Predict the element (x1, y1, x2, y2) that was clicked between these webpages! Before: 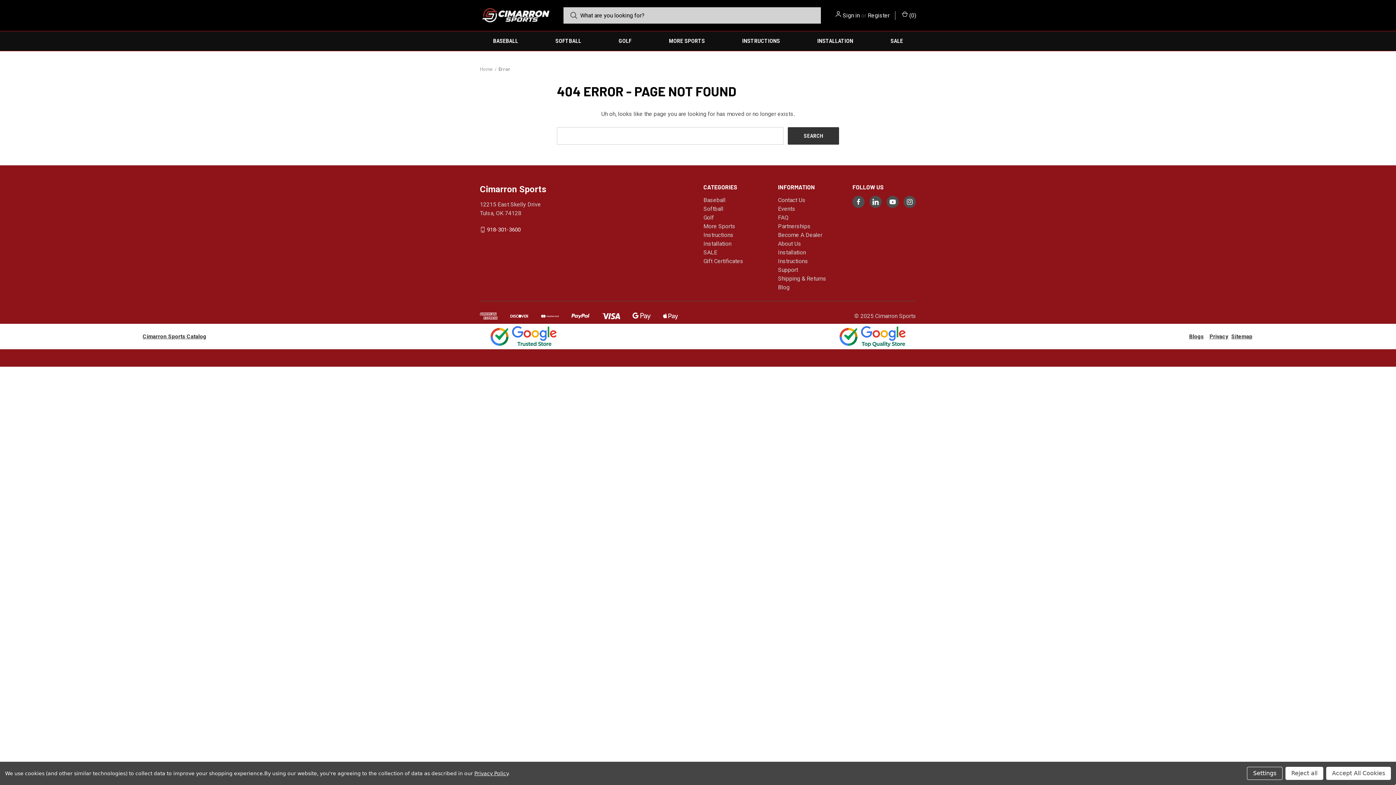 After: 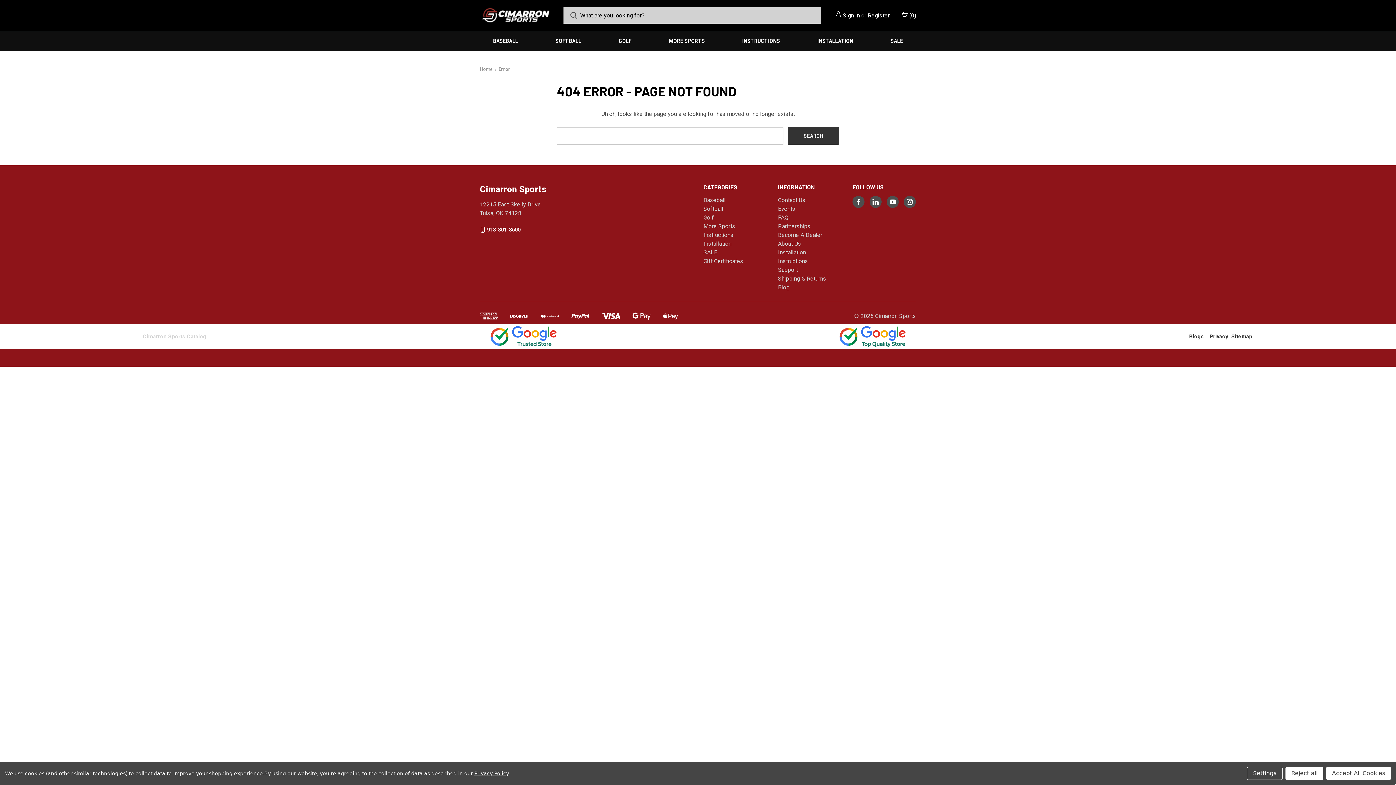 Action: label: Cimarron Sports Catalog bbox: (142, 333, 206, 340)